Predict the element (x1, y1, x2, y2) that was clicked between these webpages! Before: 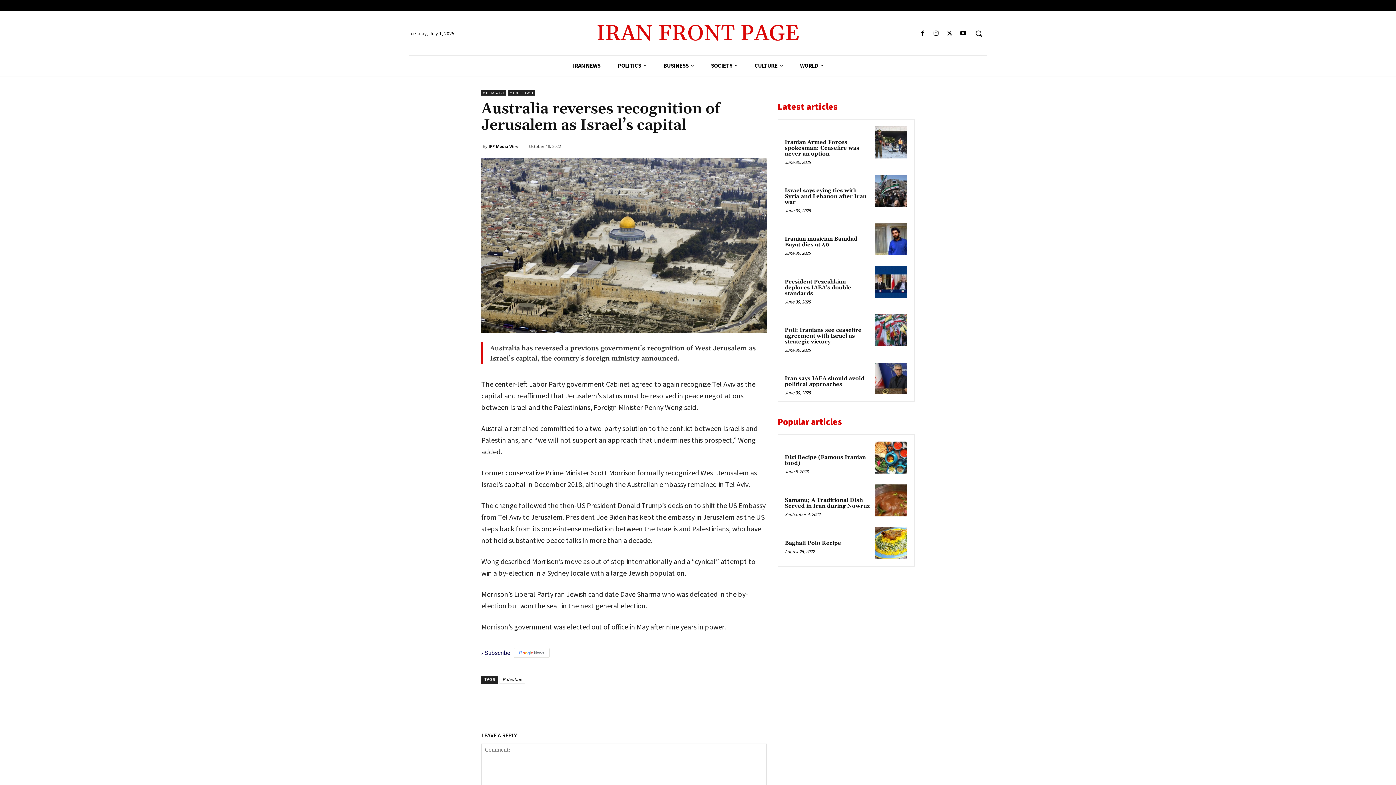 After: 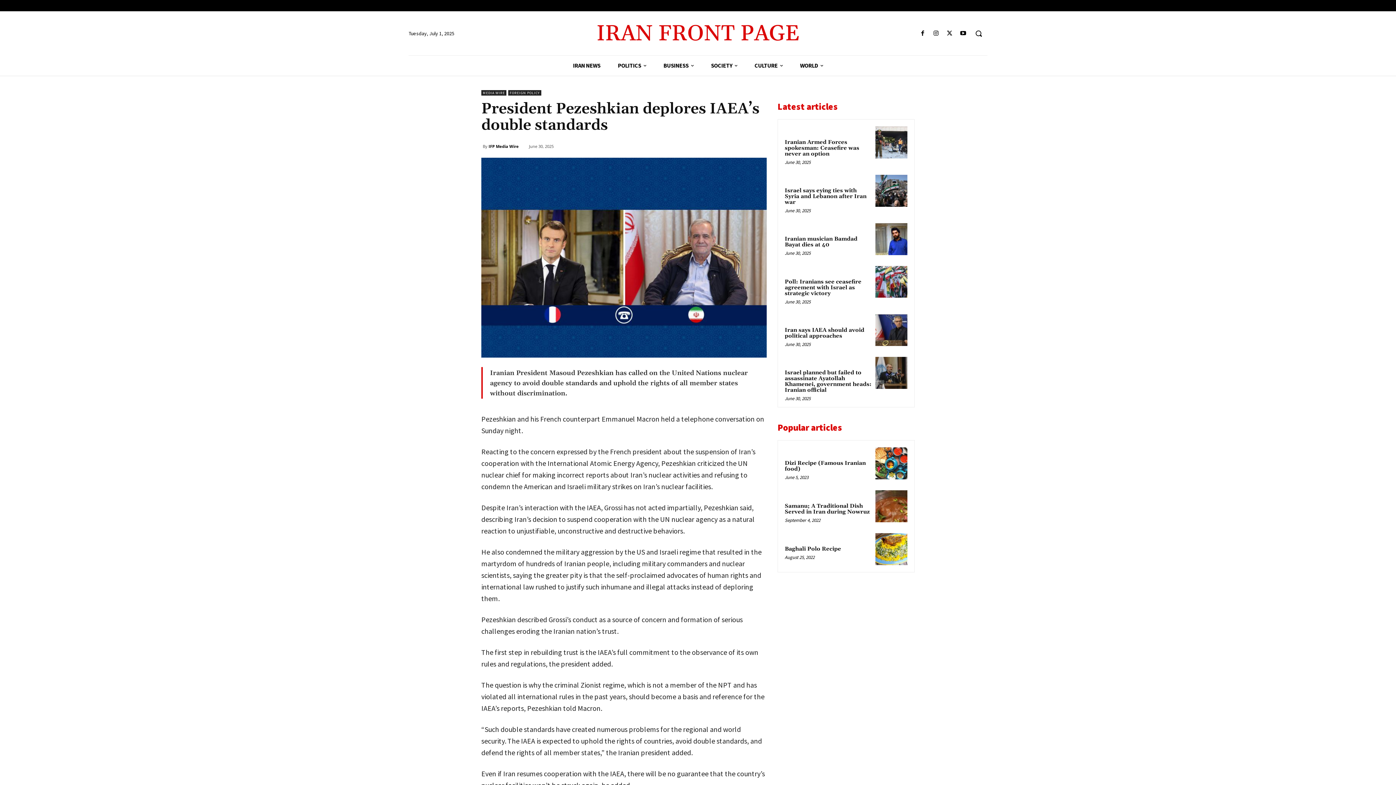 Action: bbox: (875, 266, 907, 297)